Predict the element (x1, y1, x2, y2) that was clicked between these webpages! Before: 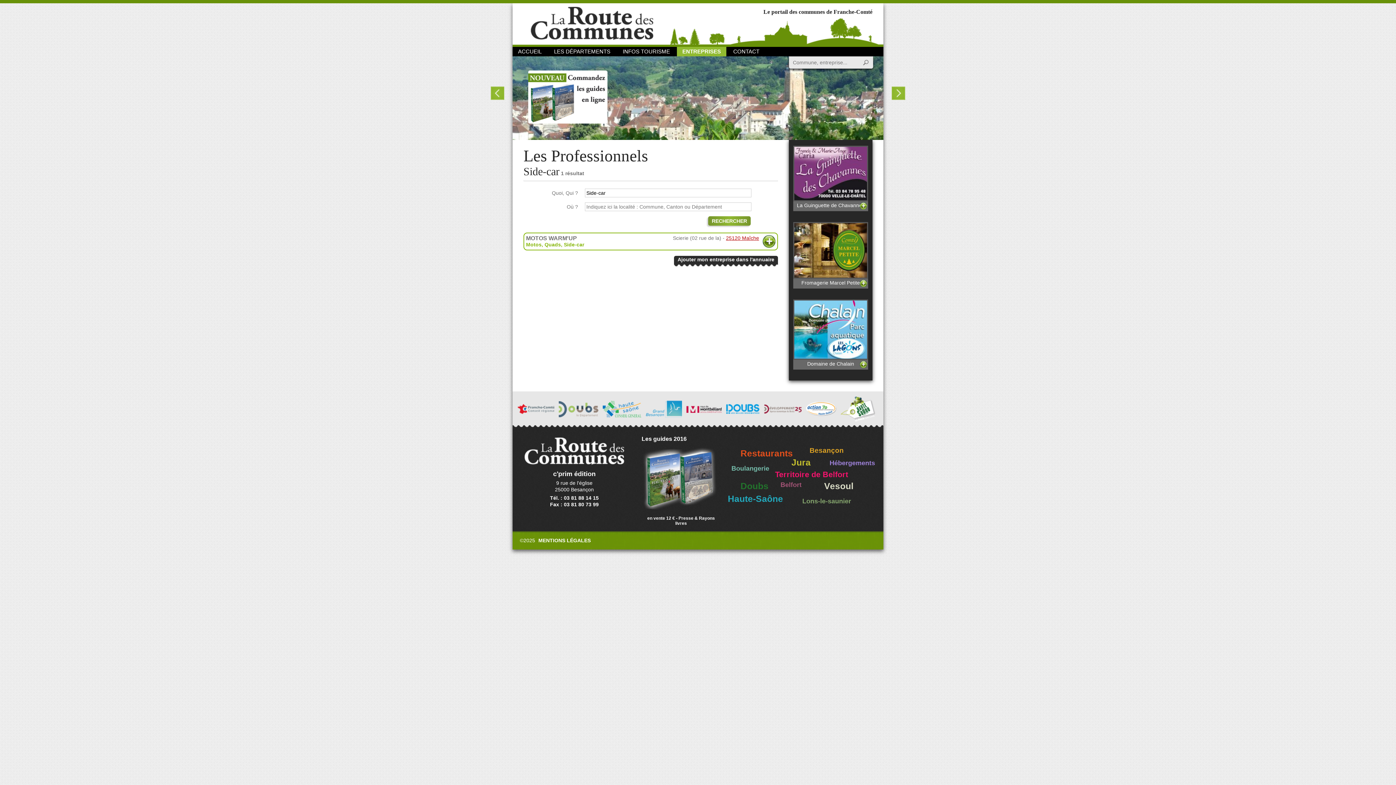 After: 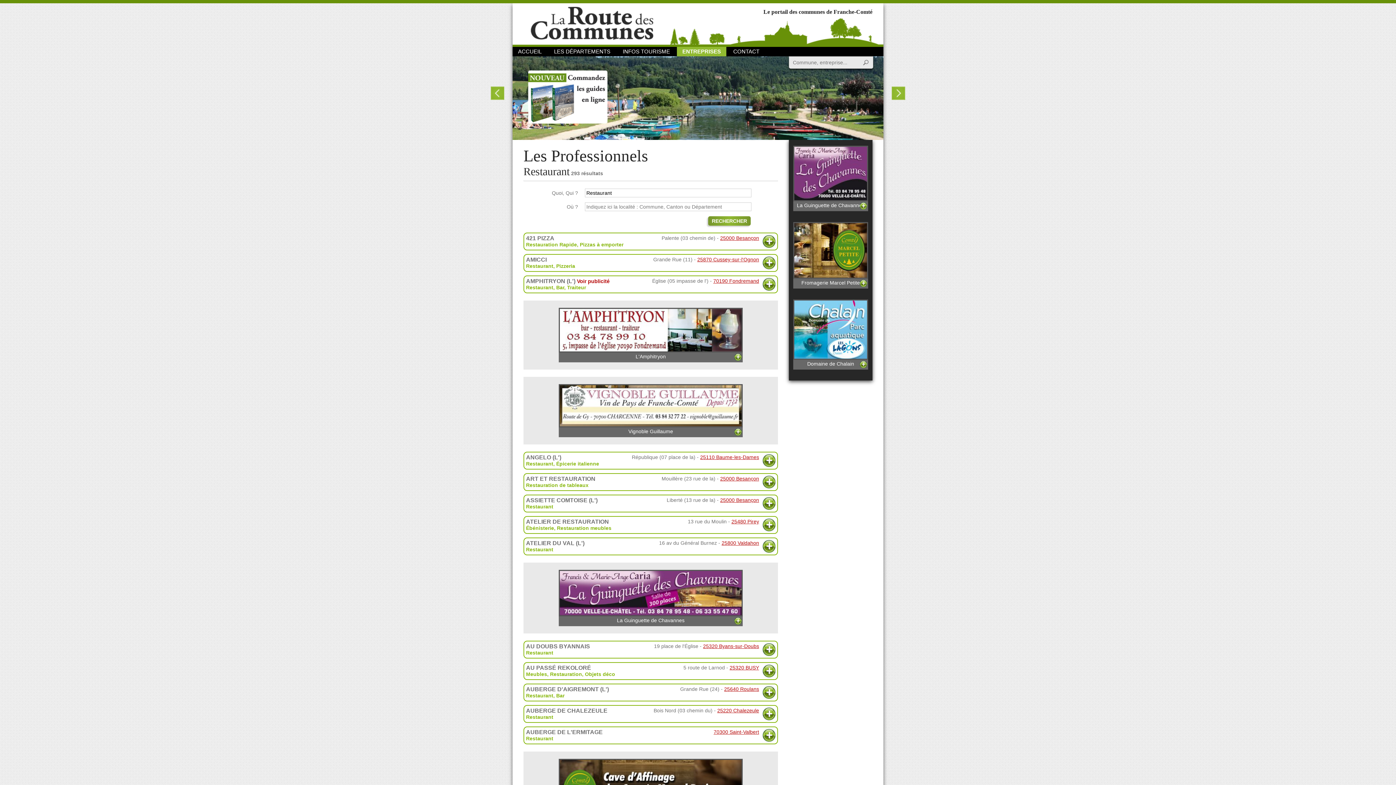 Action: bbox: (740, 448, 793, 458) label: Restaurants